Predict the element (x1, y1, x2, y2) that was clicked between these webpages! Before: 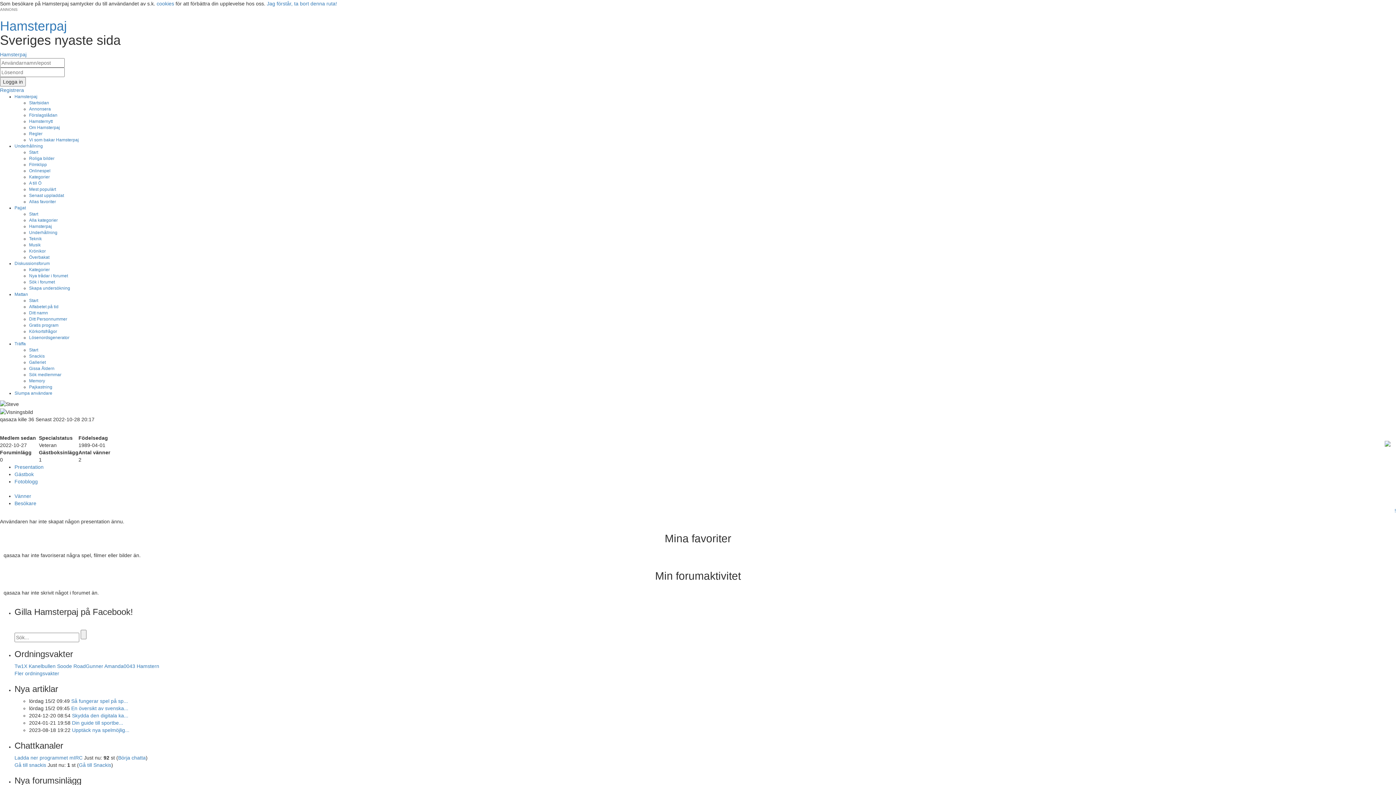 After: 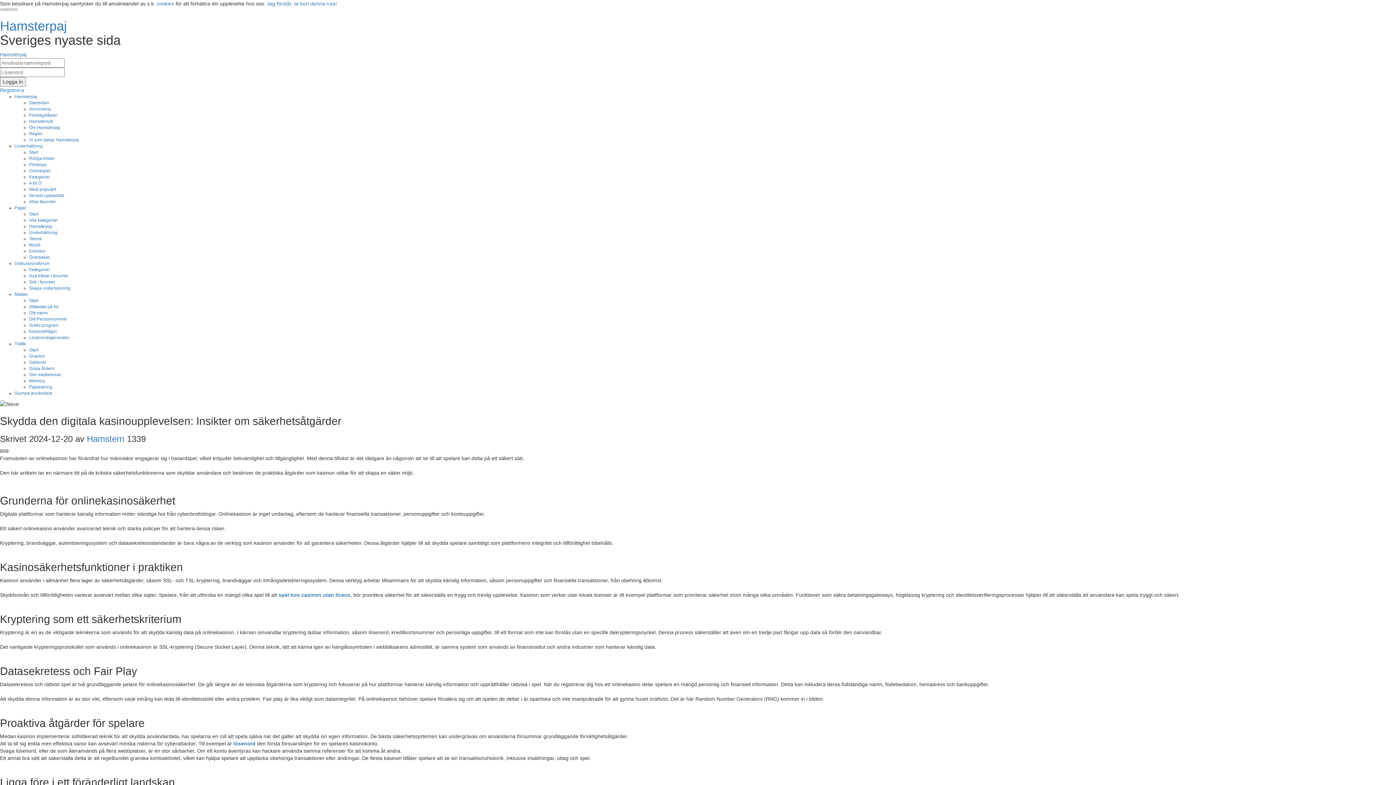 Action: label: Skydda den digitala ka... bbox: (72, 712, 128, 718)